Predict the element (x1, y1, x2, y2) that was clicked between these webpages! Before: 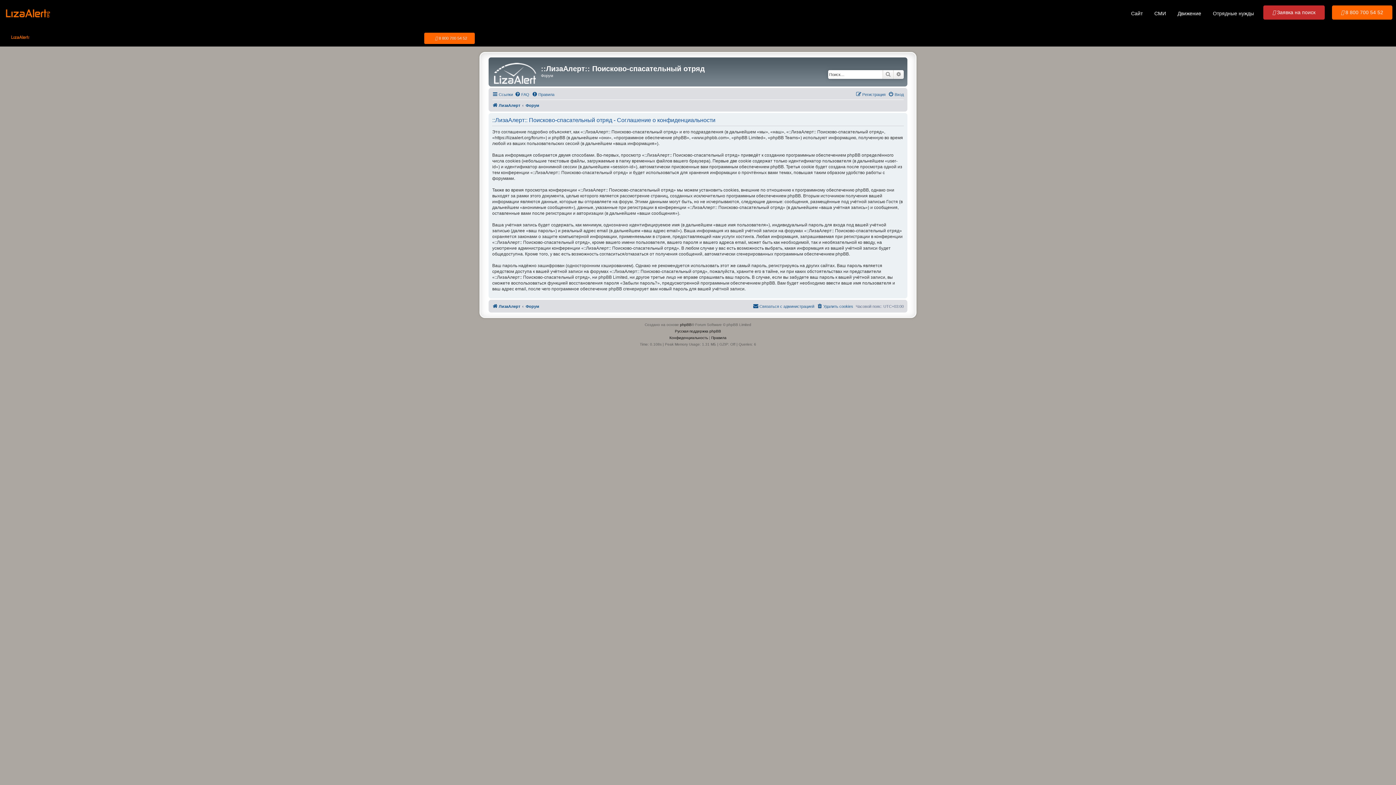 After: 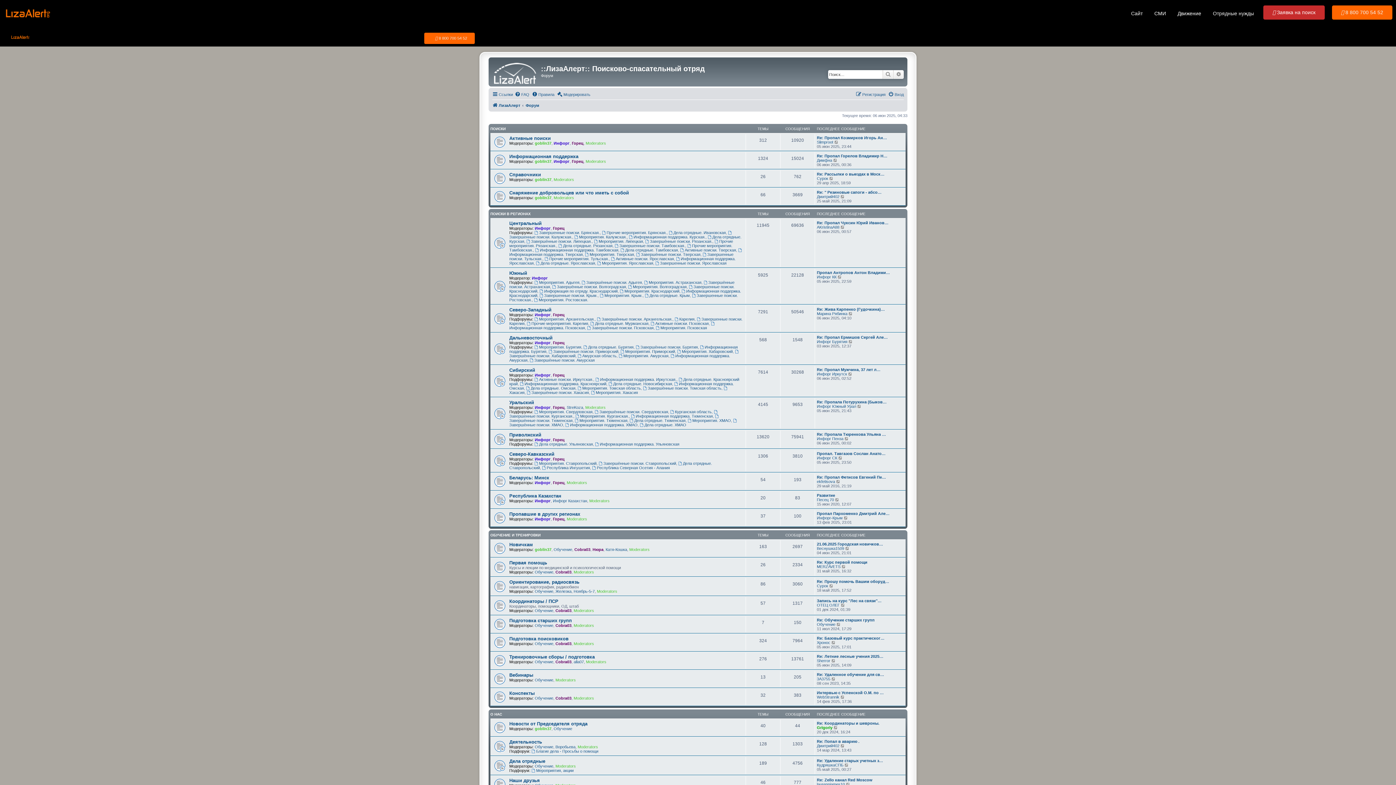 Action: label: ЛизаАлерт bbox: (492, 302, 520, 310)